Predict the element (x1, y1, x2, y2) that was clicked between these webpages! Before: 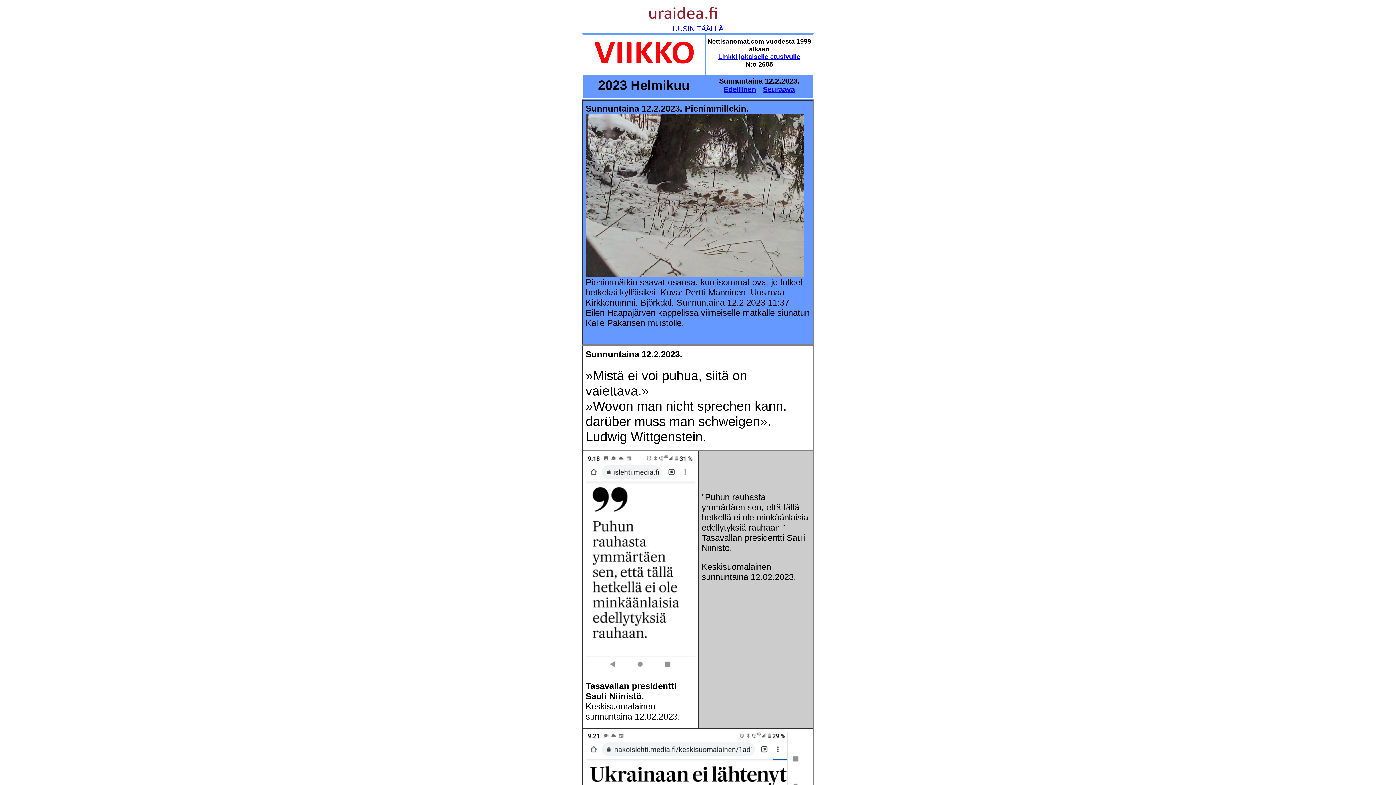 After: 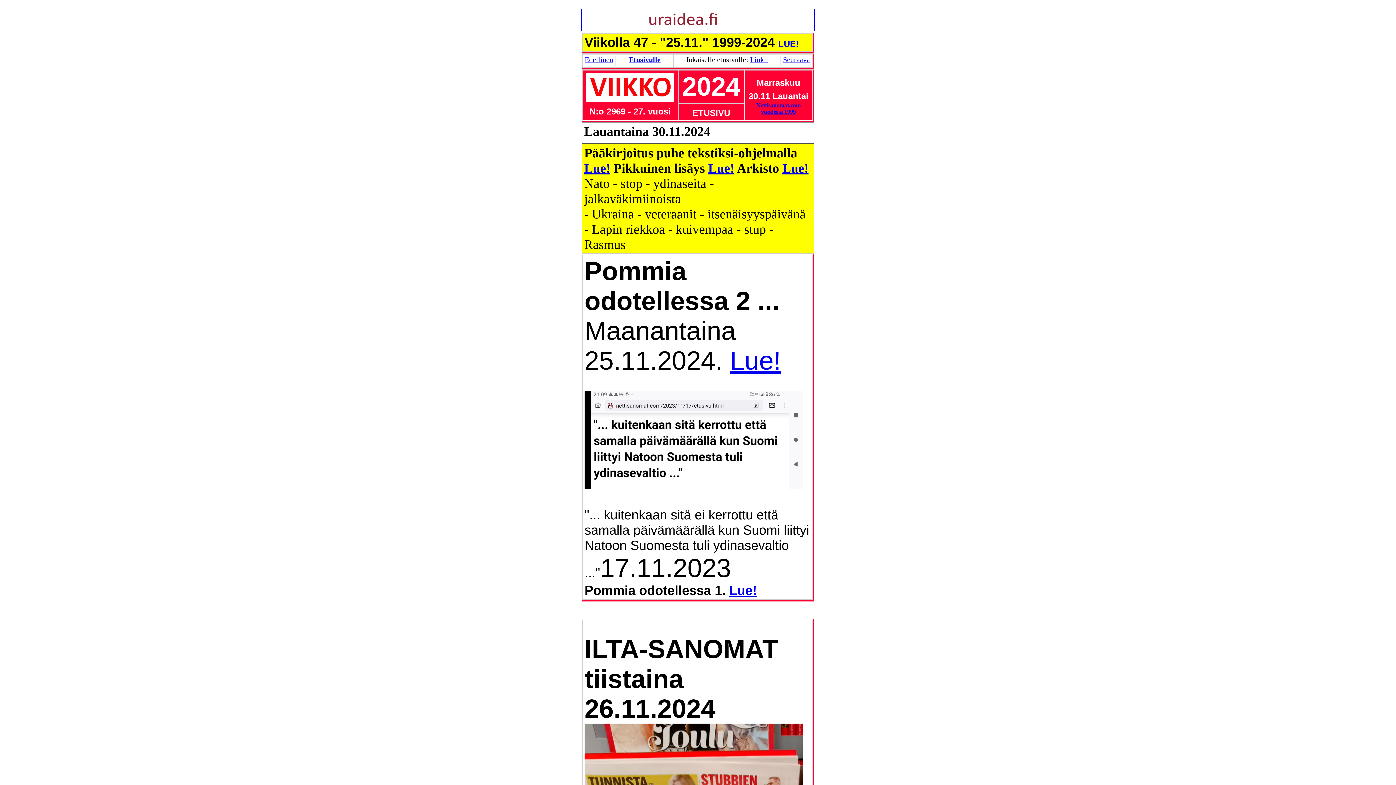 Action: bbox: (589, 62, 698, 72)